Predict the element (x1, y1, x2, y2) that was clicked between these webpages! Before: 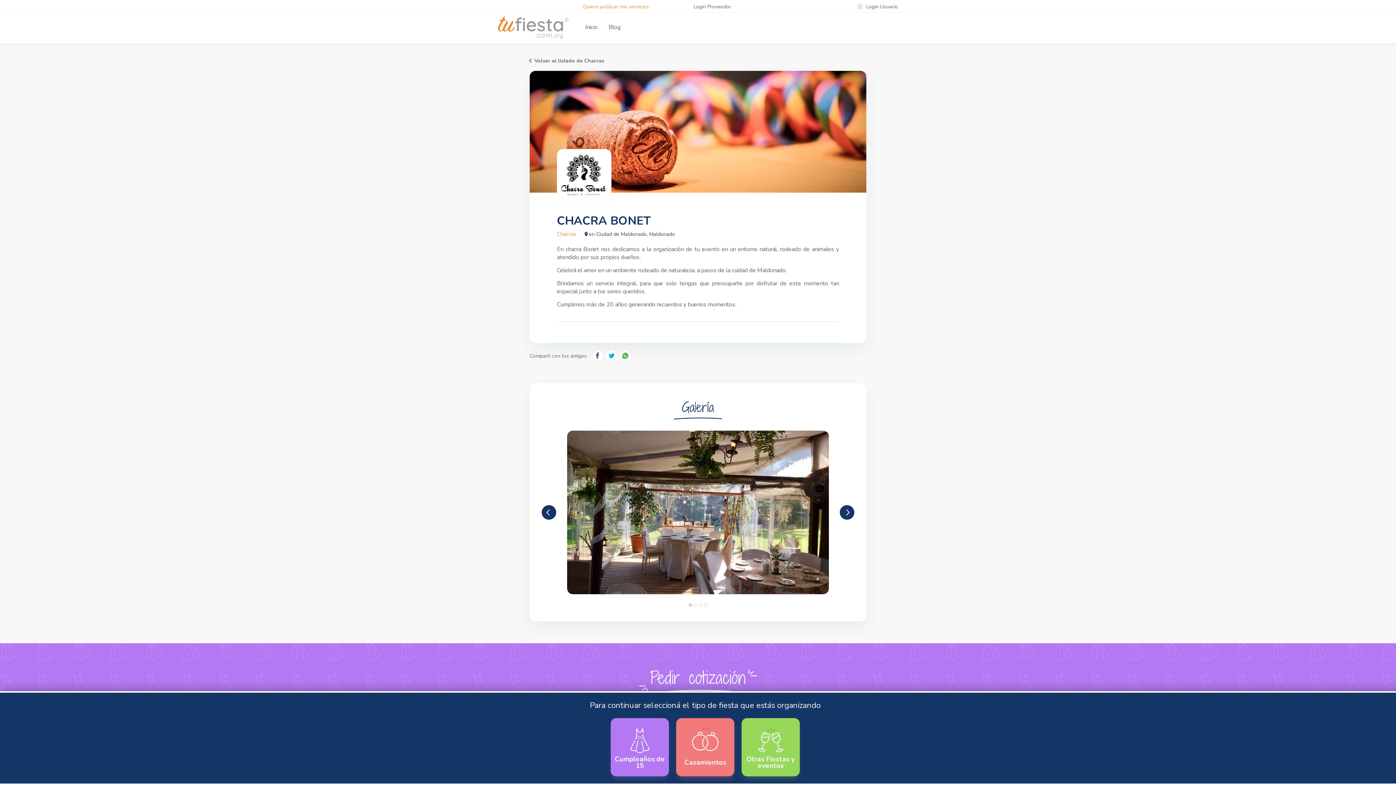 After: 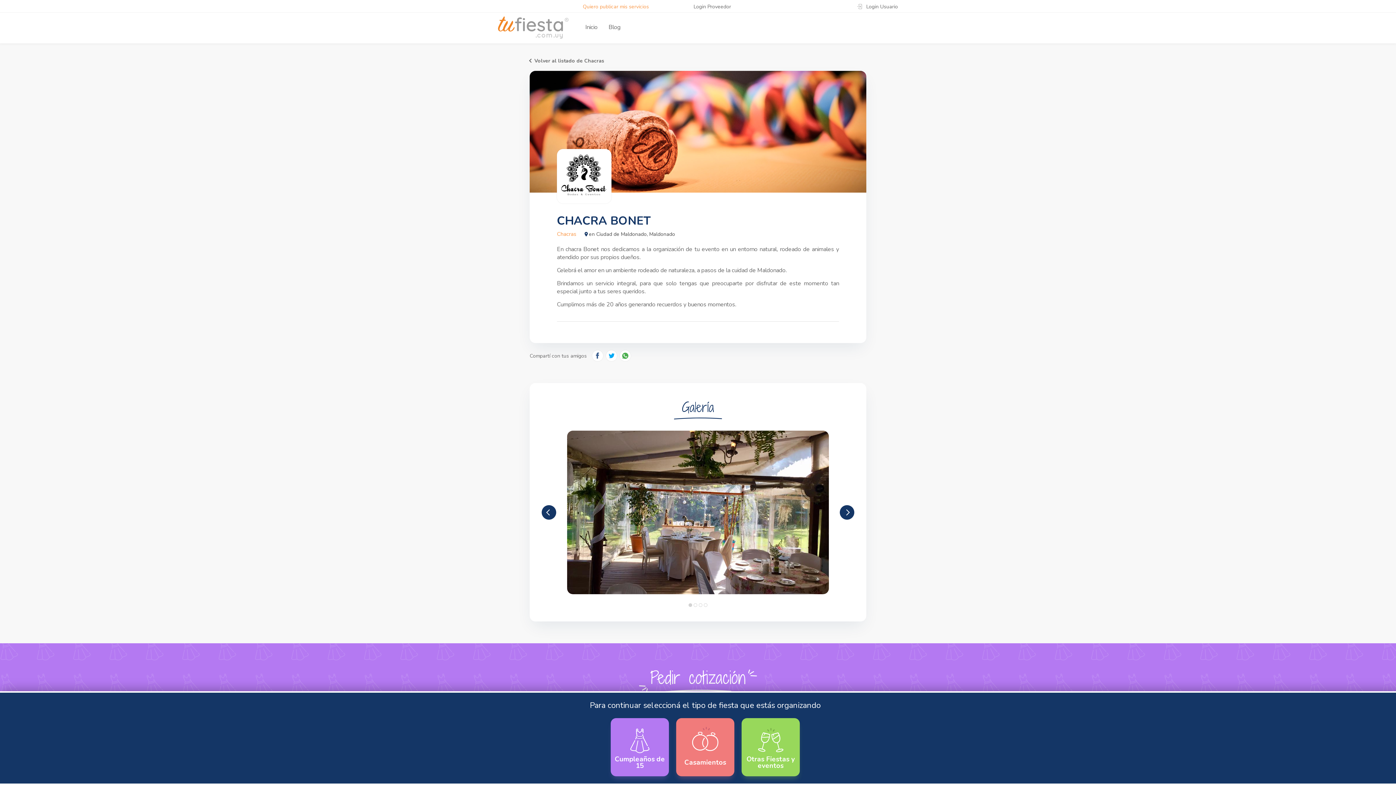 Action: bbox: (689, 604, 692, 606) label: 1